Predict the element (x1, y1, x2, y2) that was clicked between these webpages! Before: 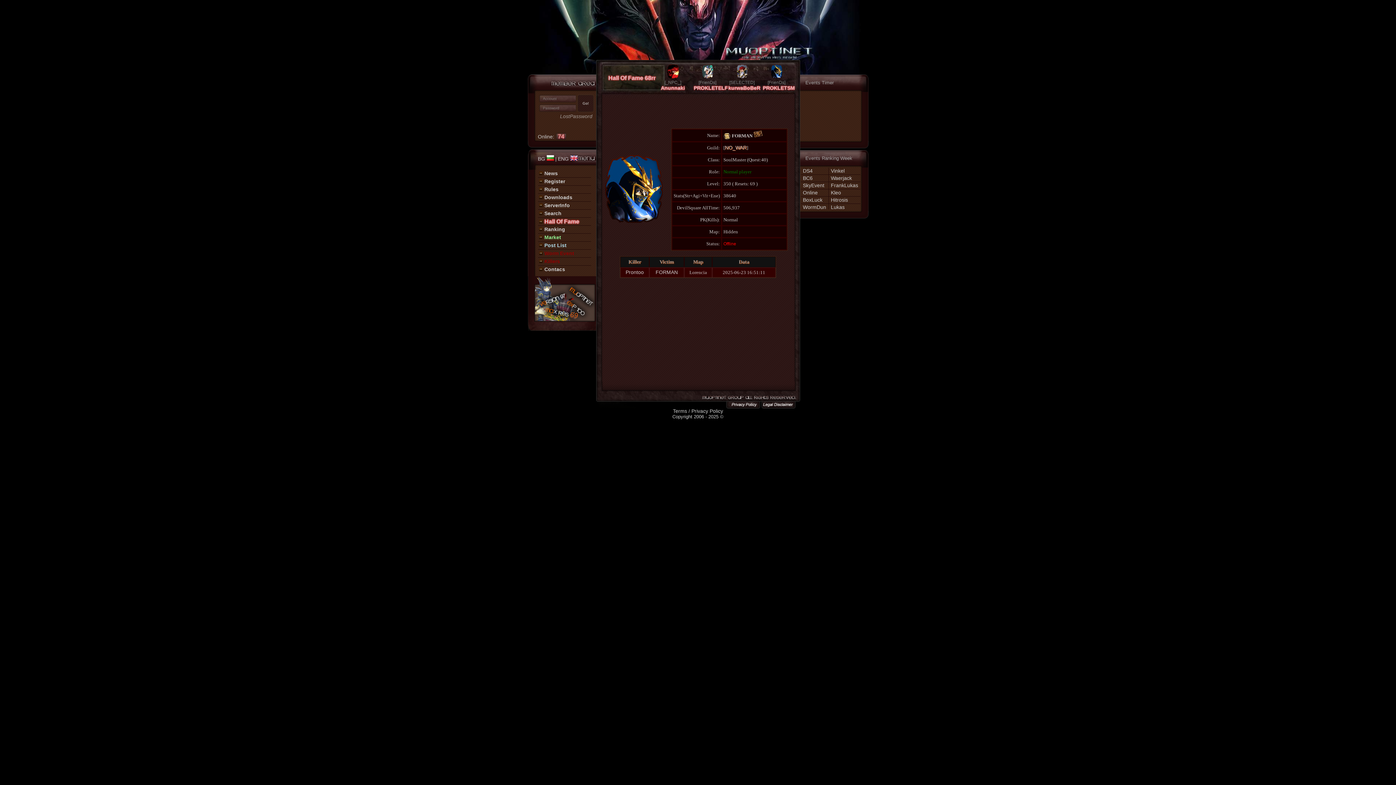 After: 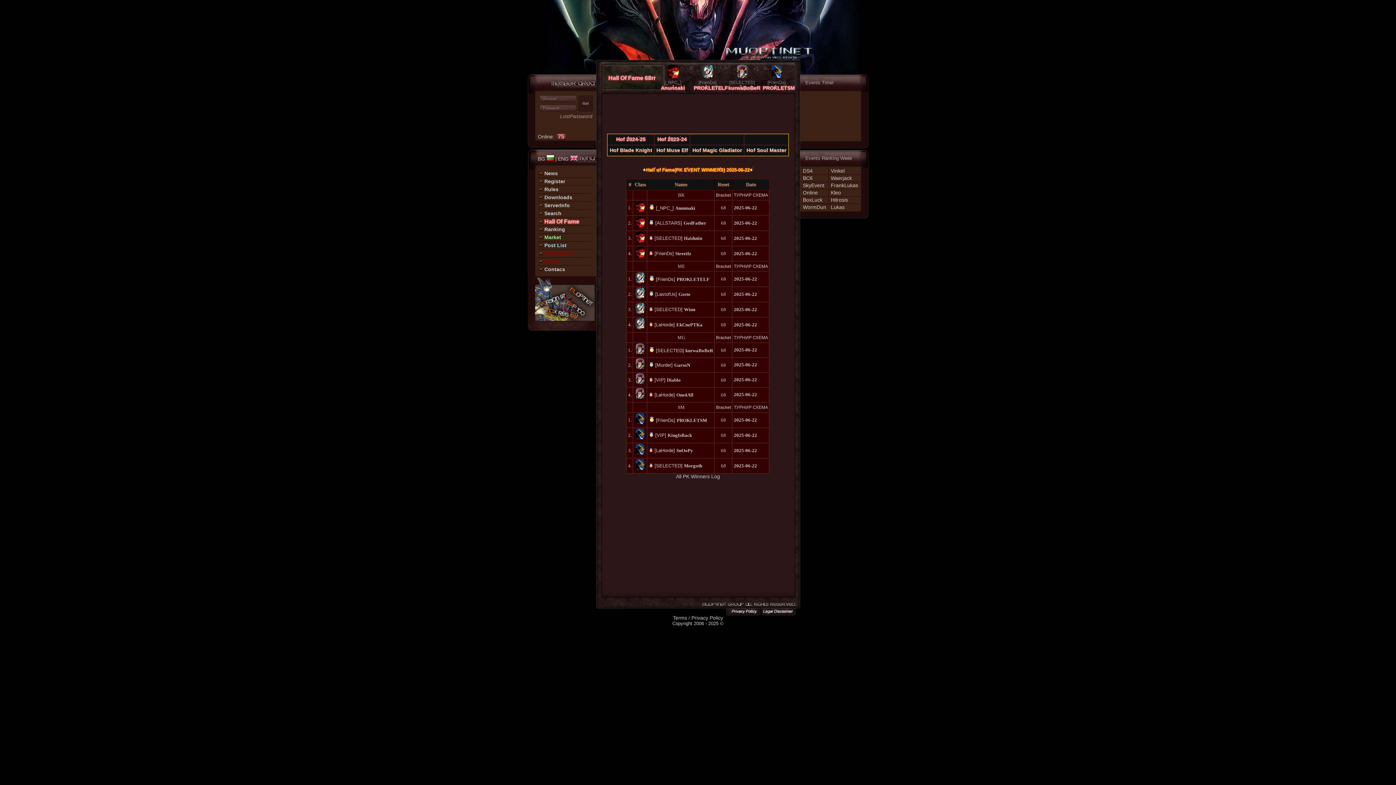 Action: label: Hall Of Fame 68rr bbox: (608, 74, 655, 81)